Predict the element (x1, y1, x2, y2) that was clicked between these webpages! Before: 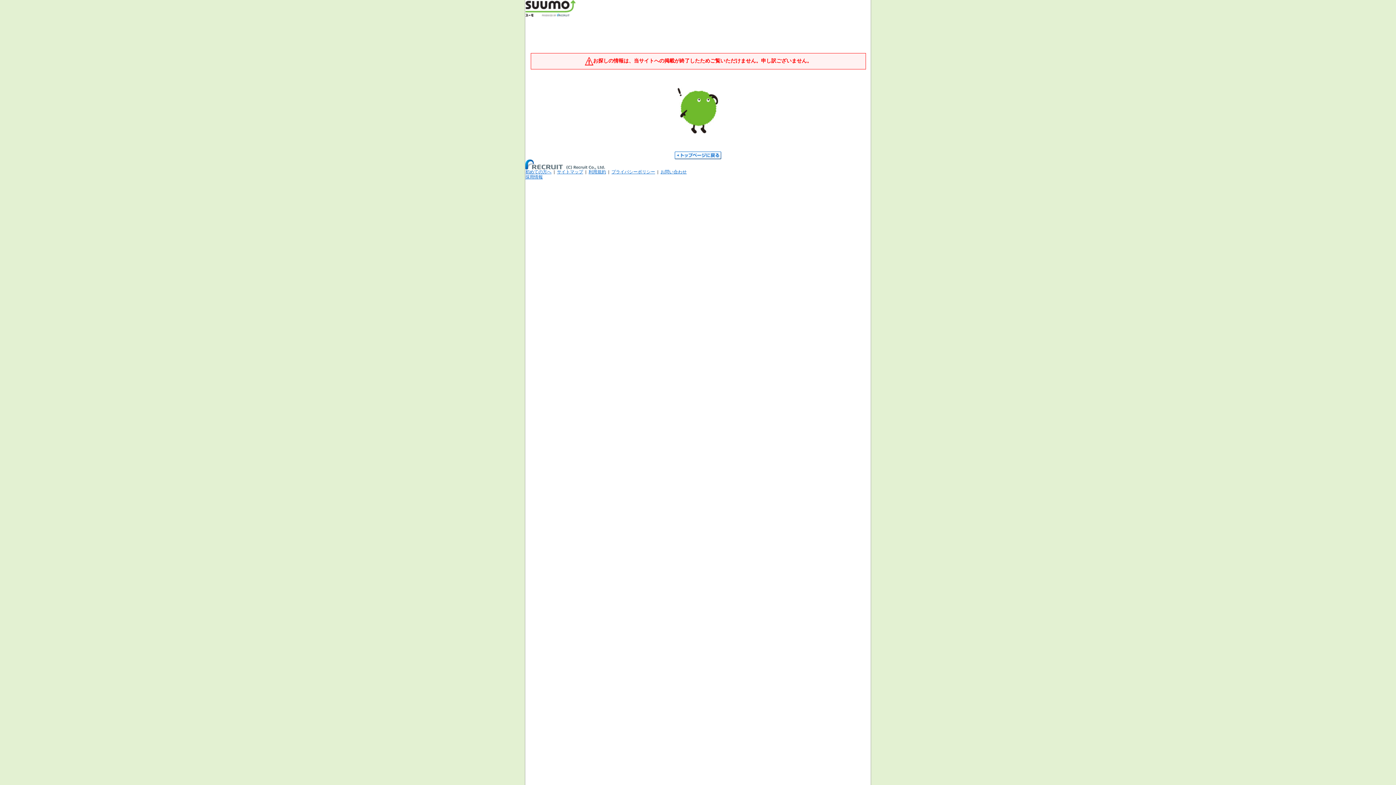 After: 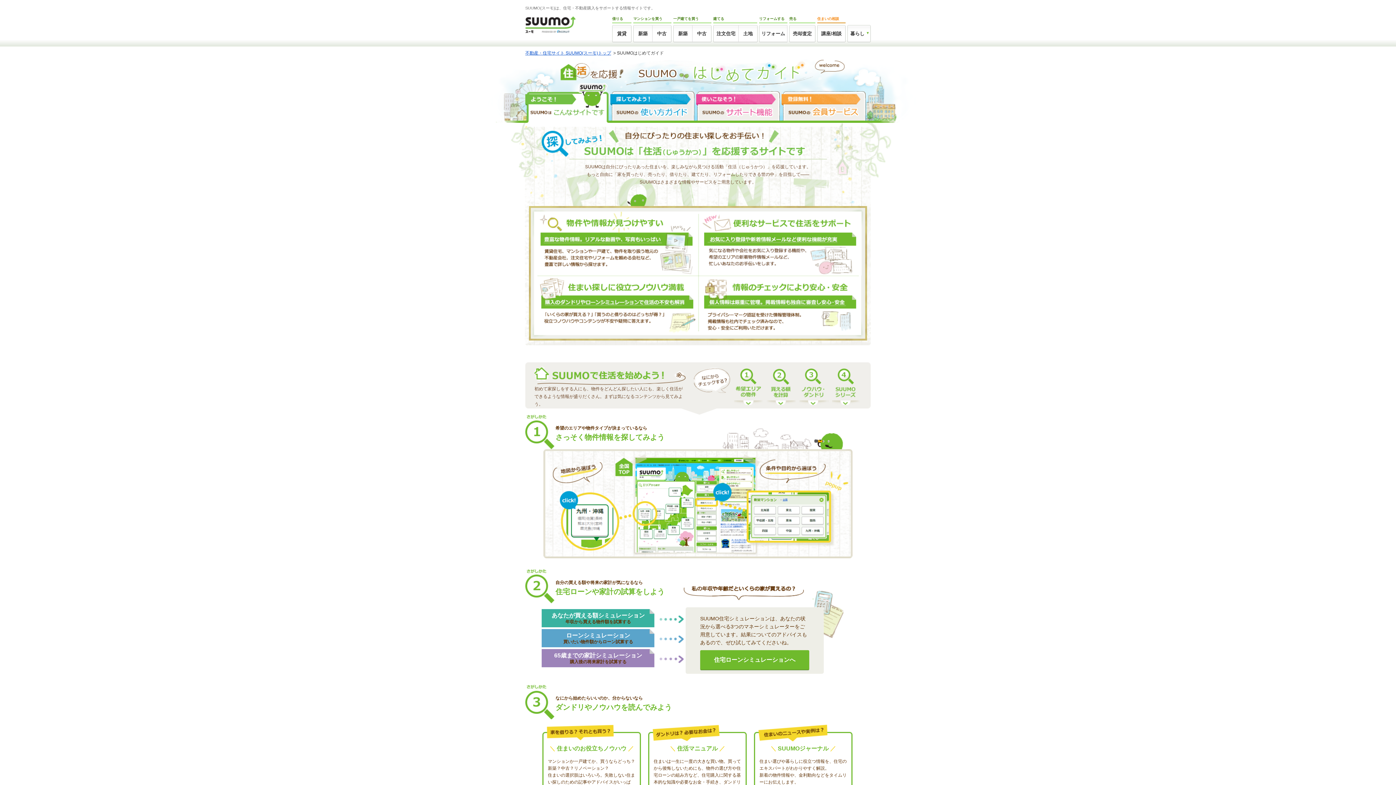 Action: label: 初めての方へ bbox: (525, 169, 551, 174)